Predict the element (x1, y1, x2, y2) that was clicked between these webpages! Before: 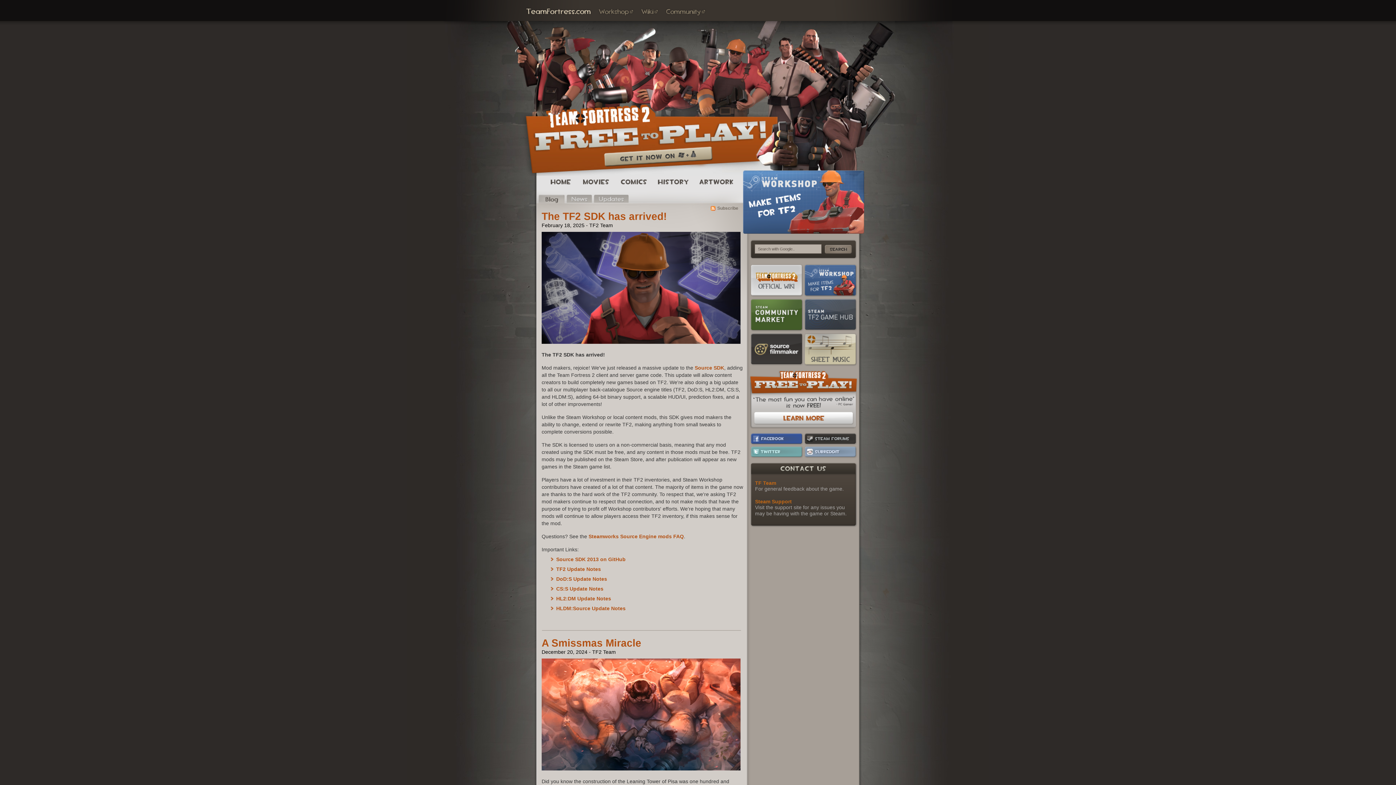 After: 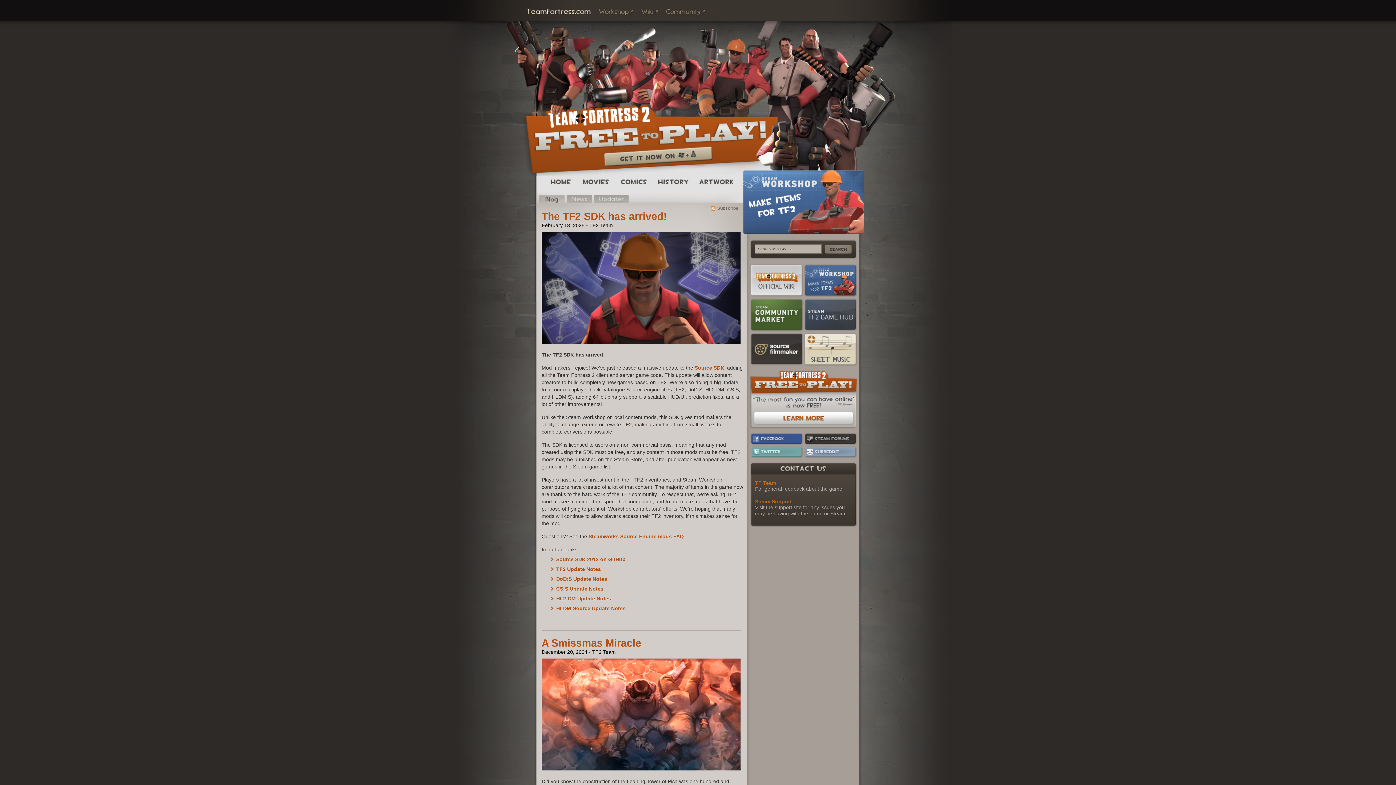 Action: bbox: (803, 333, 857, 366)